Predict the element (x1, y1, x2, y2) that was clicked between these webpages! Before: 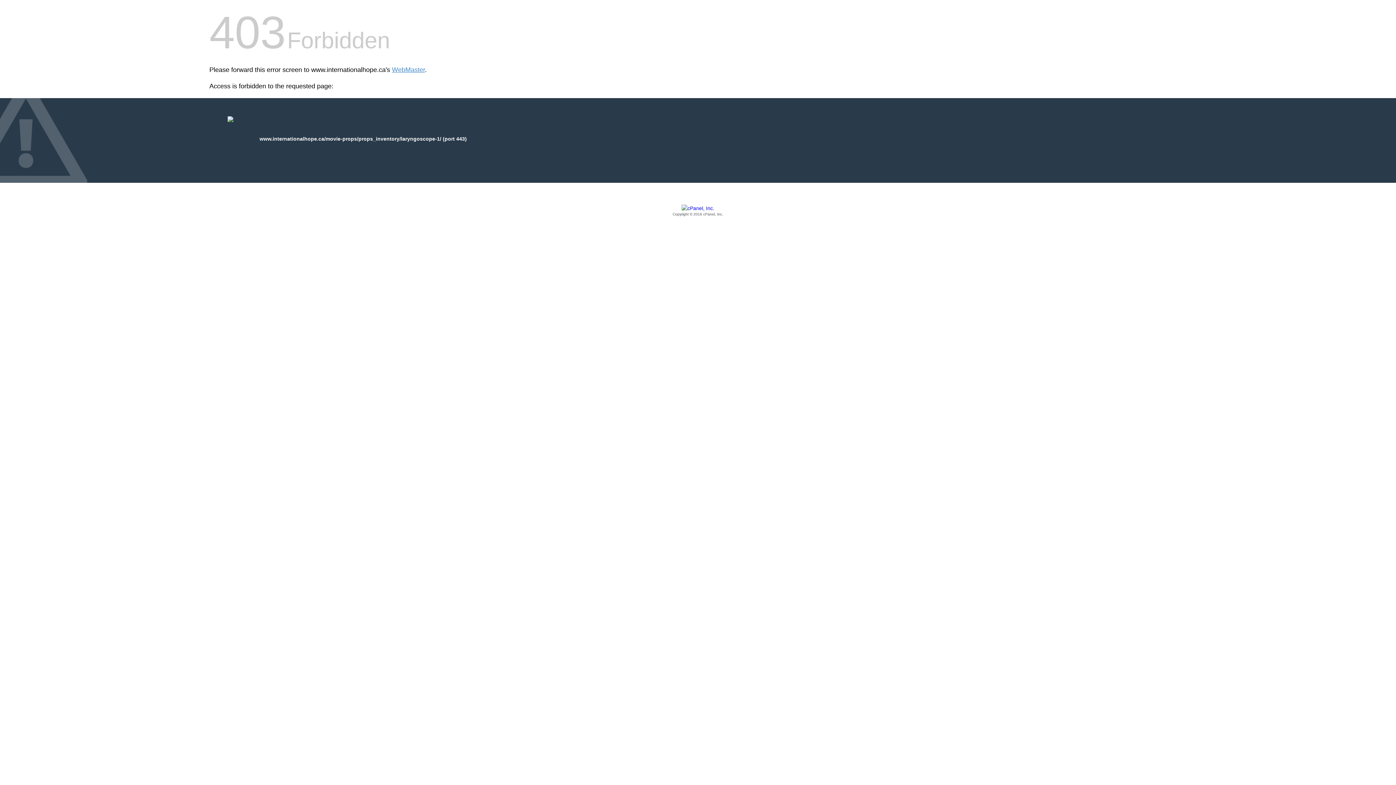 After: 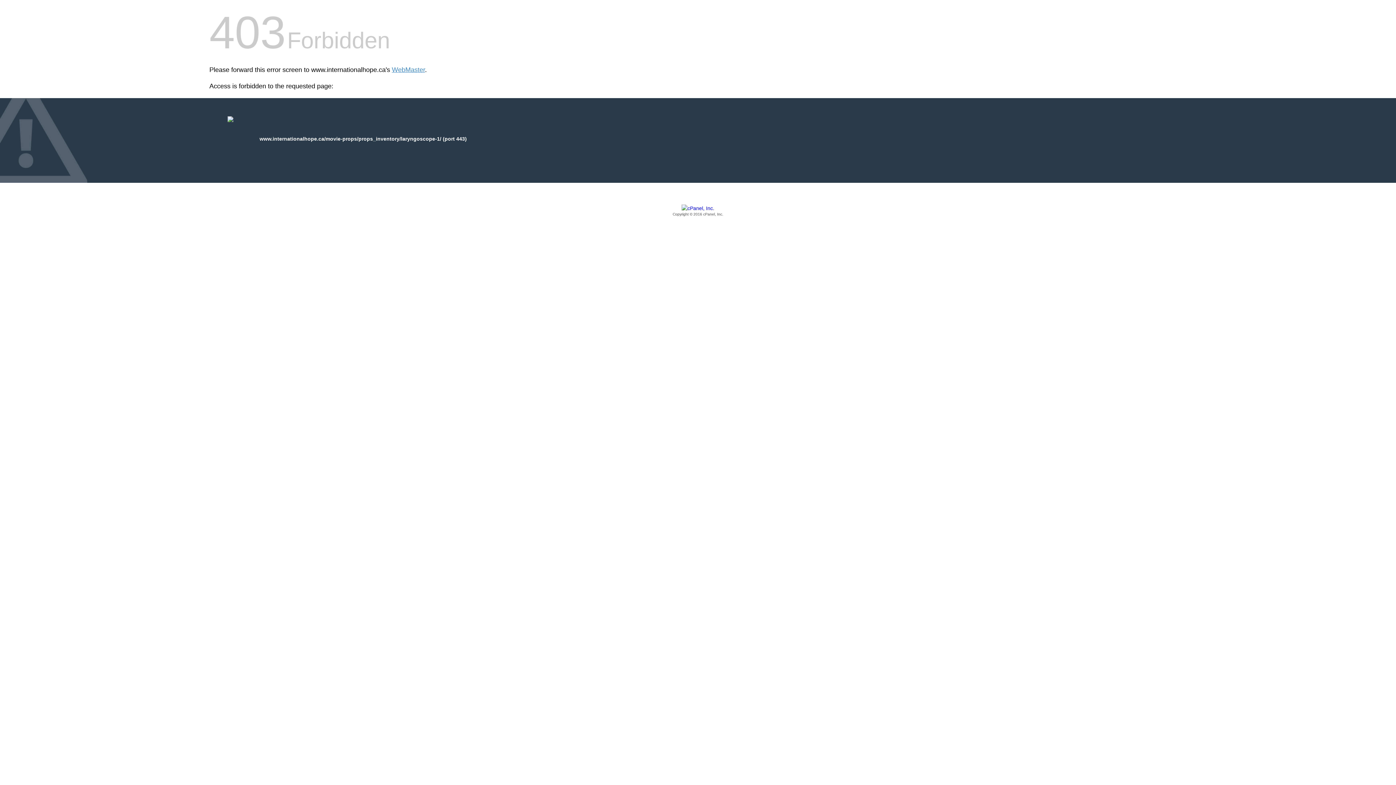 Action: bbox: (209, 205, 1186, 217) label: Copyright © 2016 cPanel, Inc.